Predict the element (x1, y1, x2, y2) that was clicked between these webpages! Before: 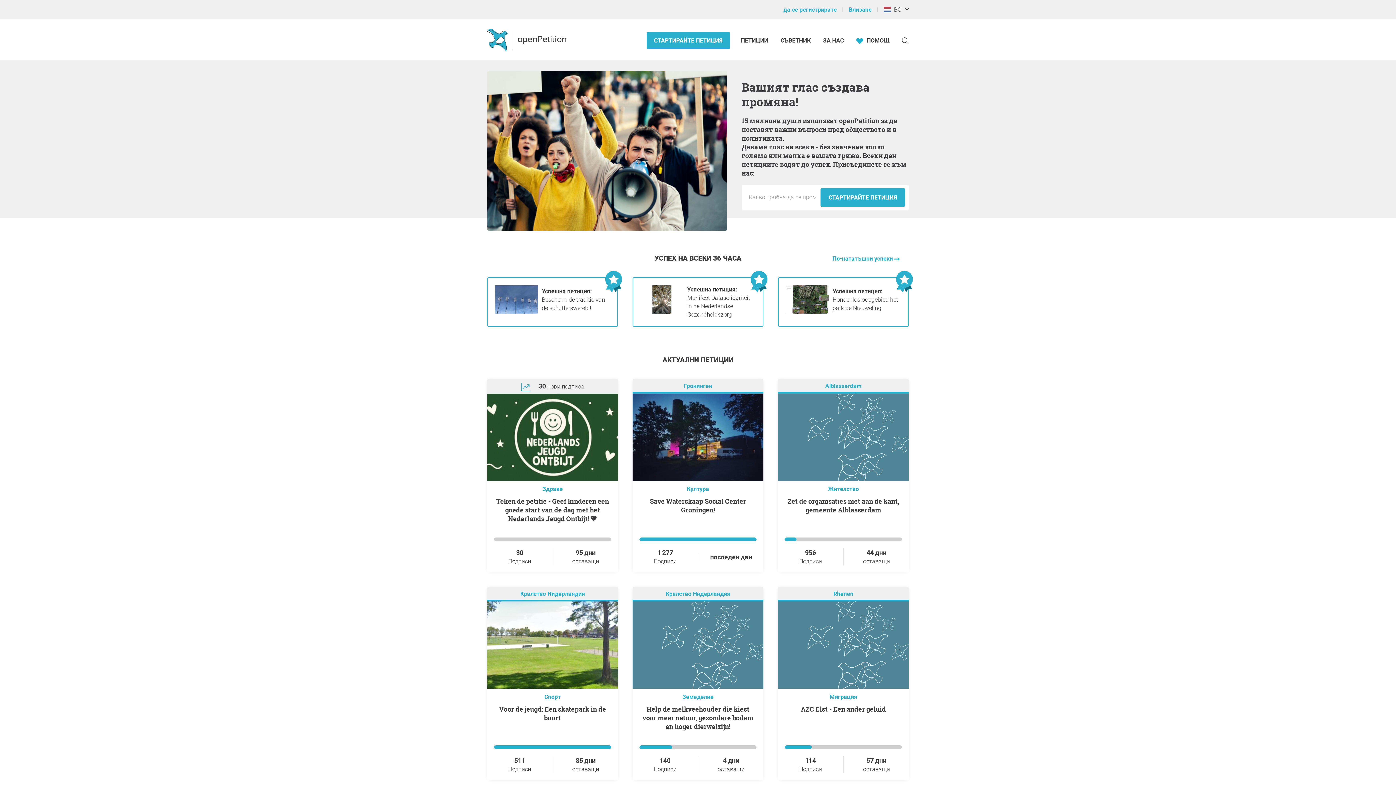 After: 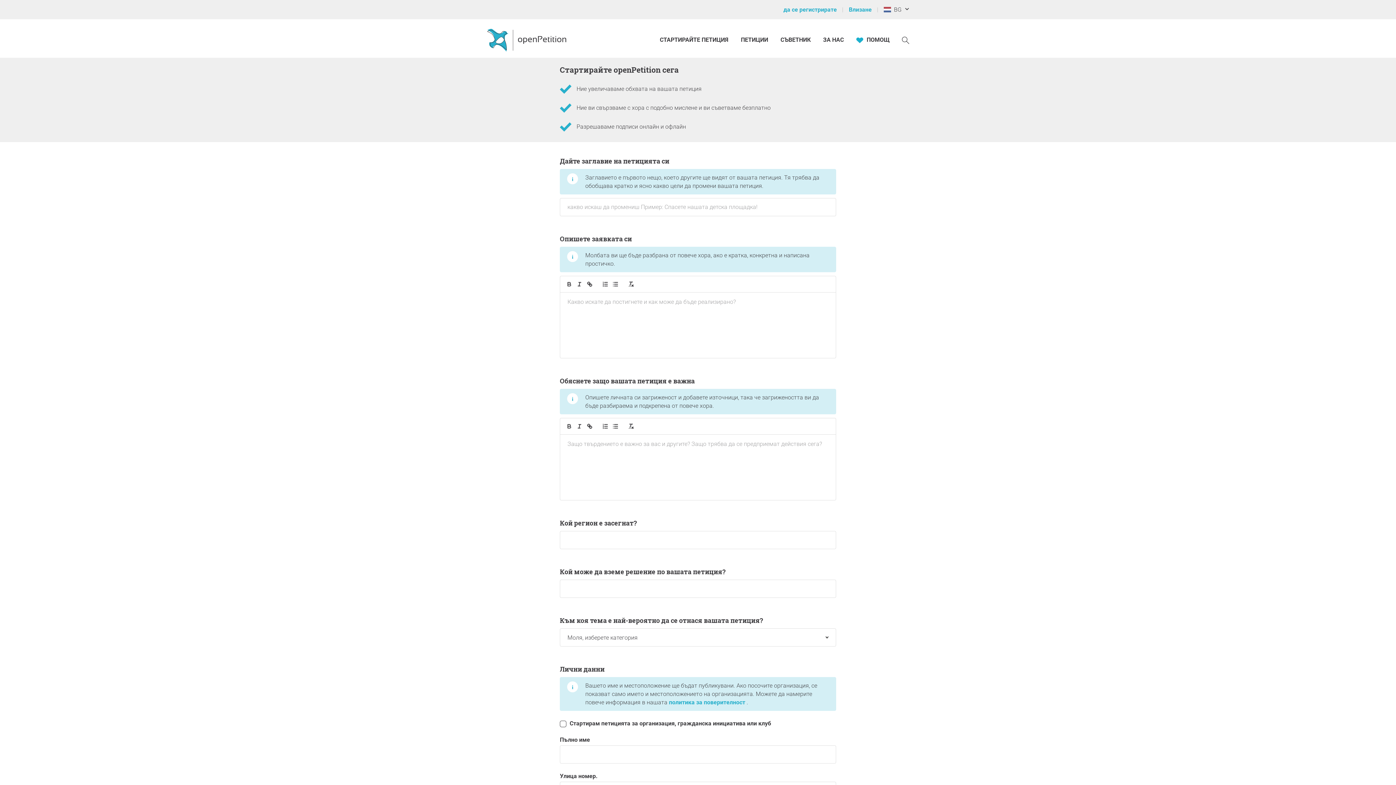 Action: bbox: (487, 146, 727, 153)